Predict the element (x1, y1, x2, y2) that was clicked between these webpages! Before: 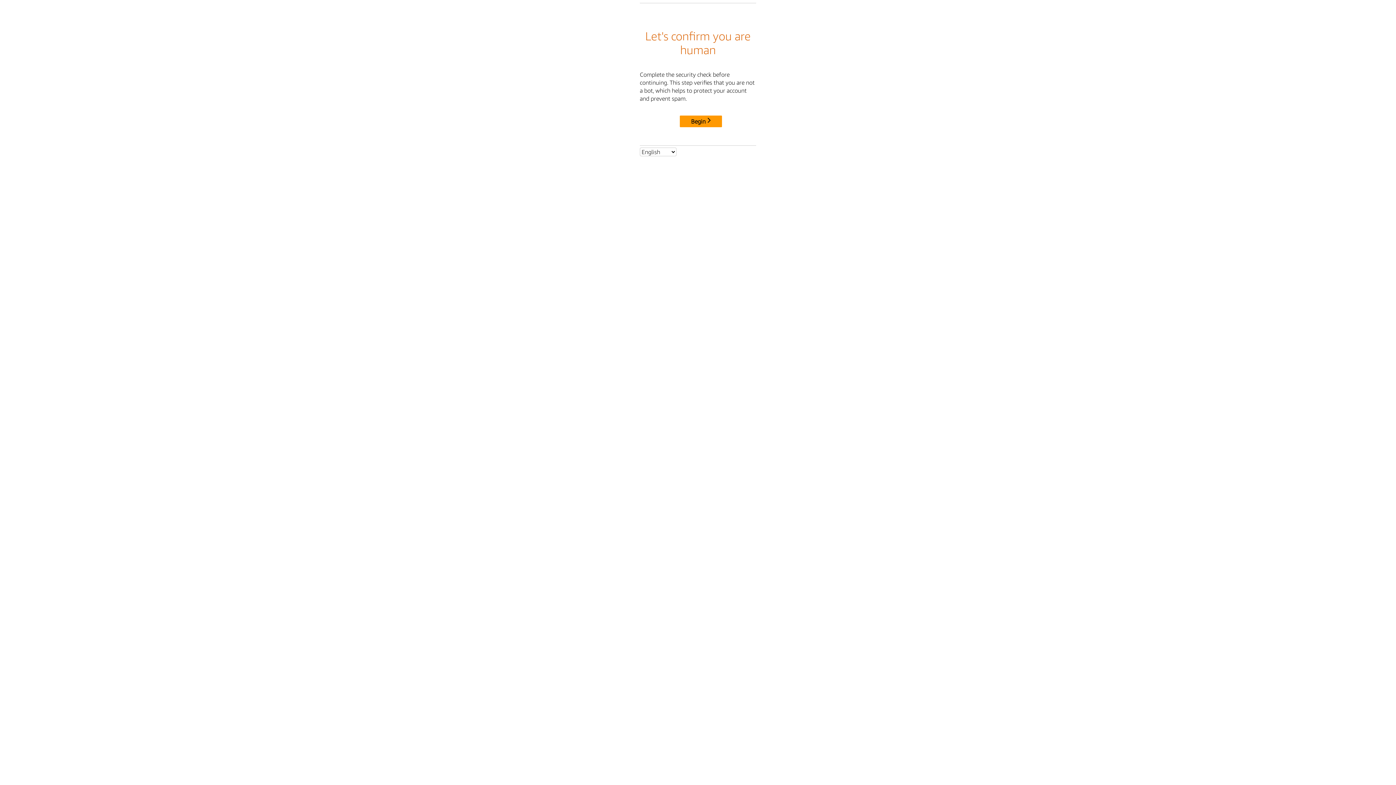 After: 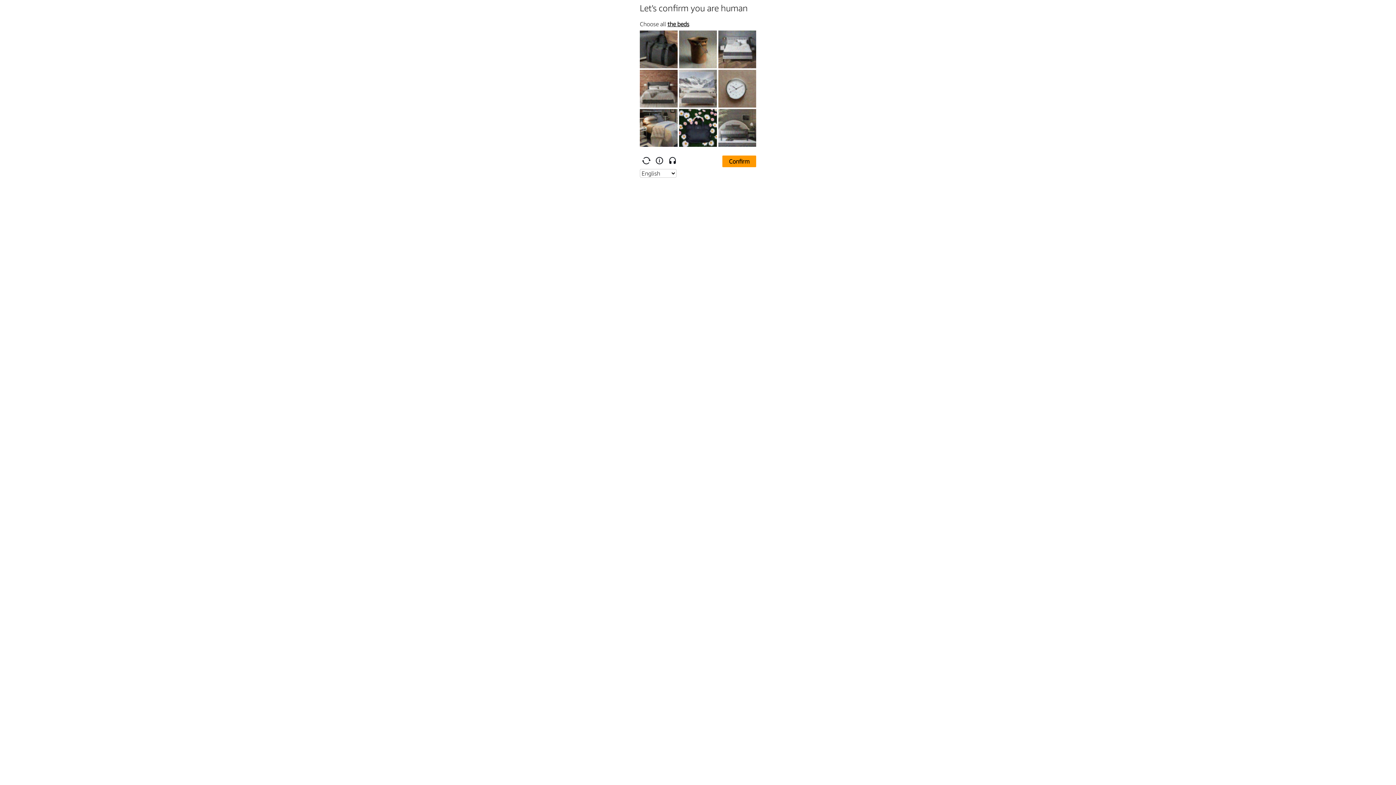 Action: label: Begin bbox: (680, 115, 722, 127)